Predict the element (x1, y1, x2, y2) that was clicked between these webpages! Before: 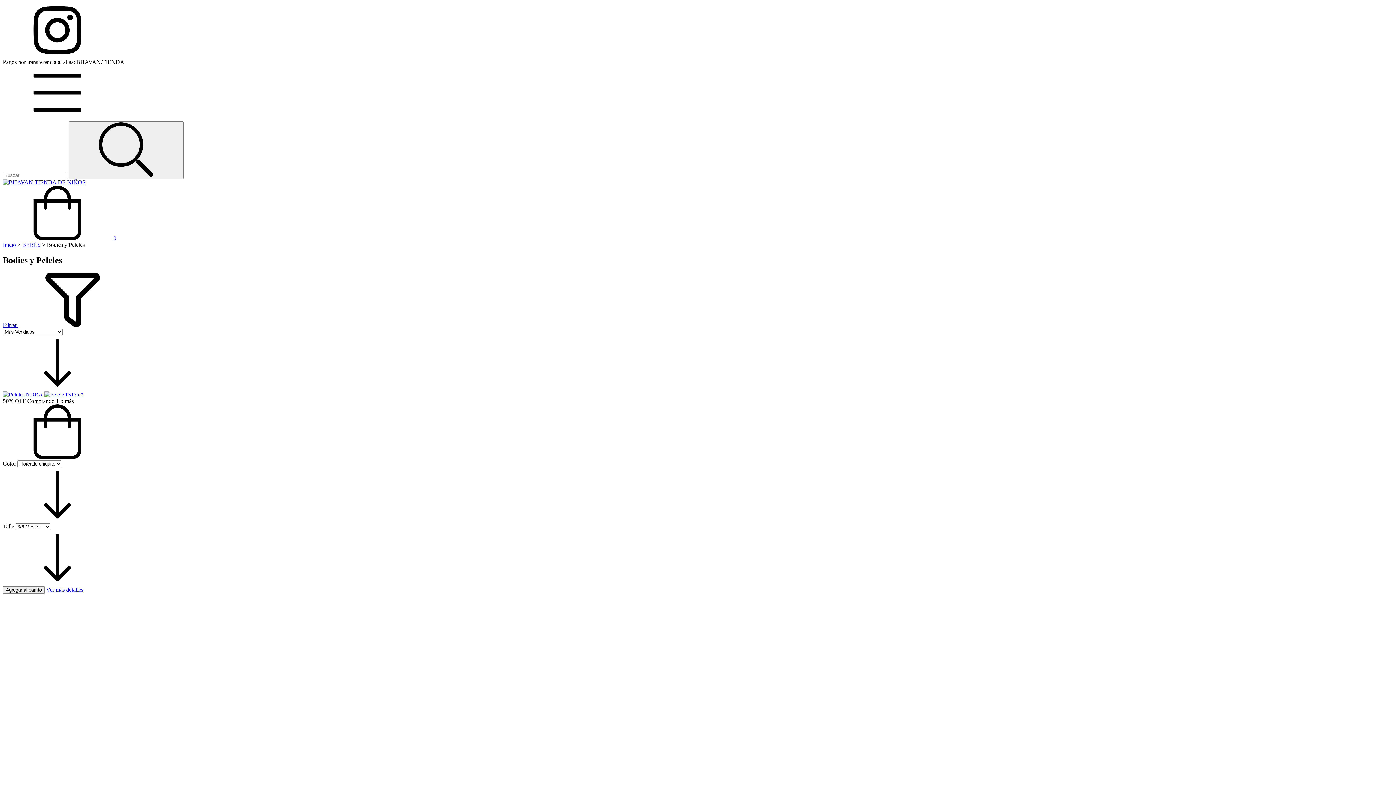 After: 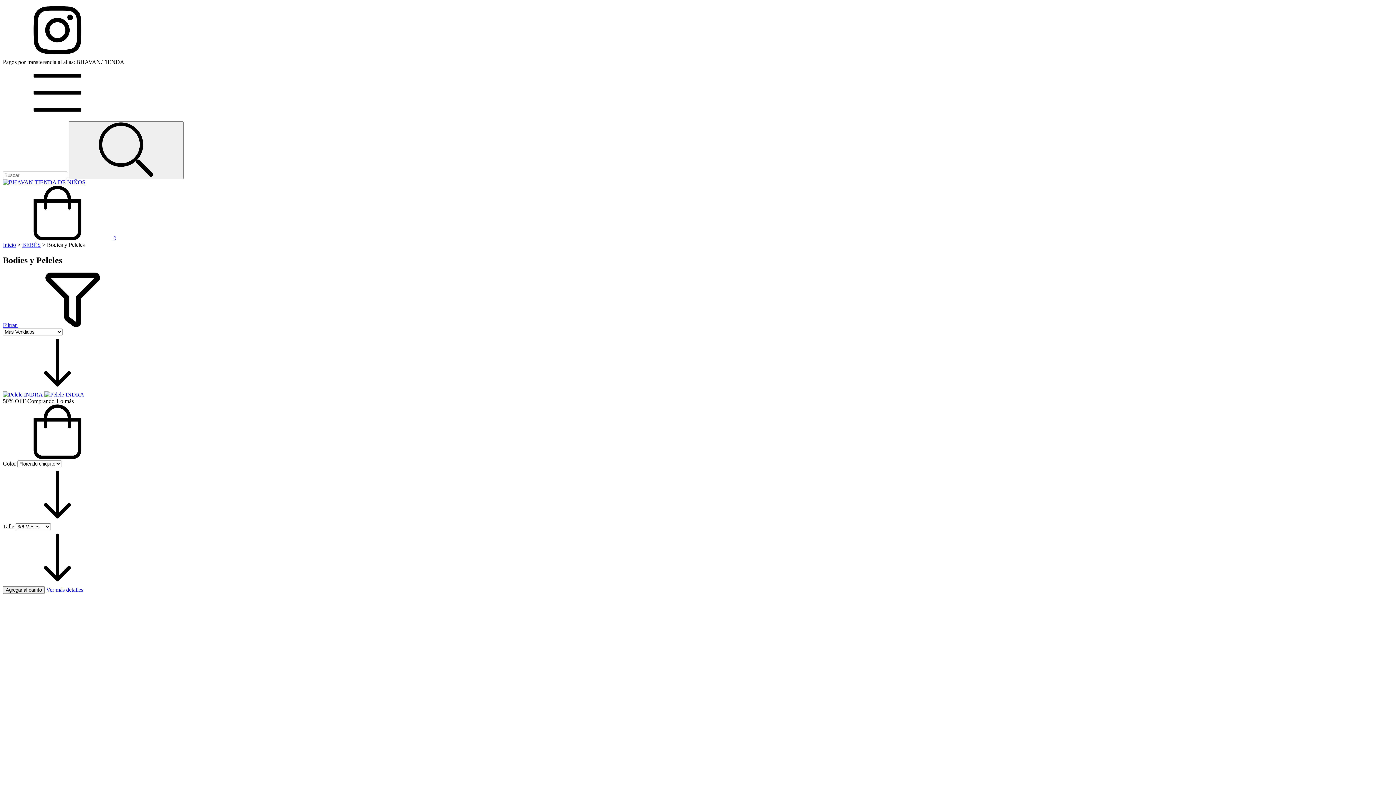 Action: label: Compra rápida de Pelele INDRA bbox: (2, 454, 112, 460)